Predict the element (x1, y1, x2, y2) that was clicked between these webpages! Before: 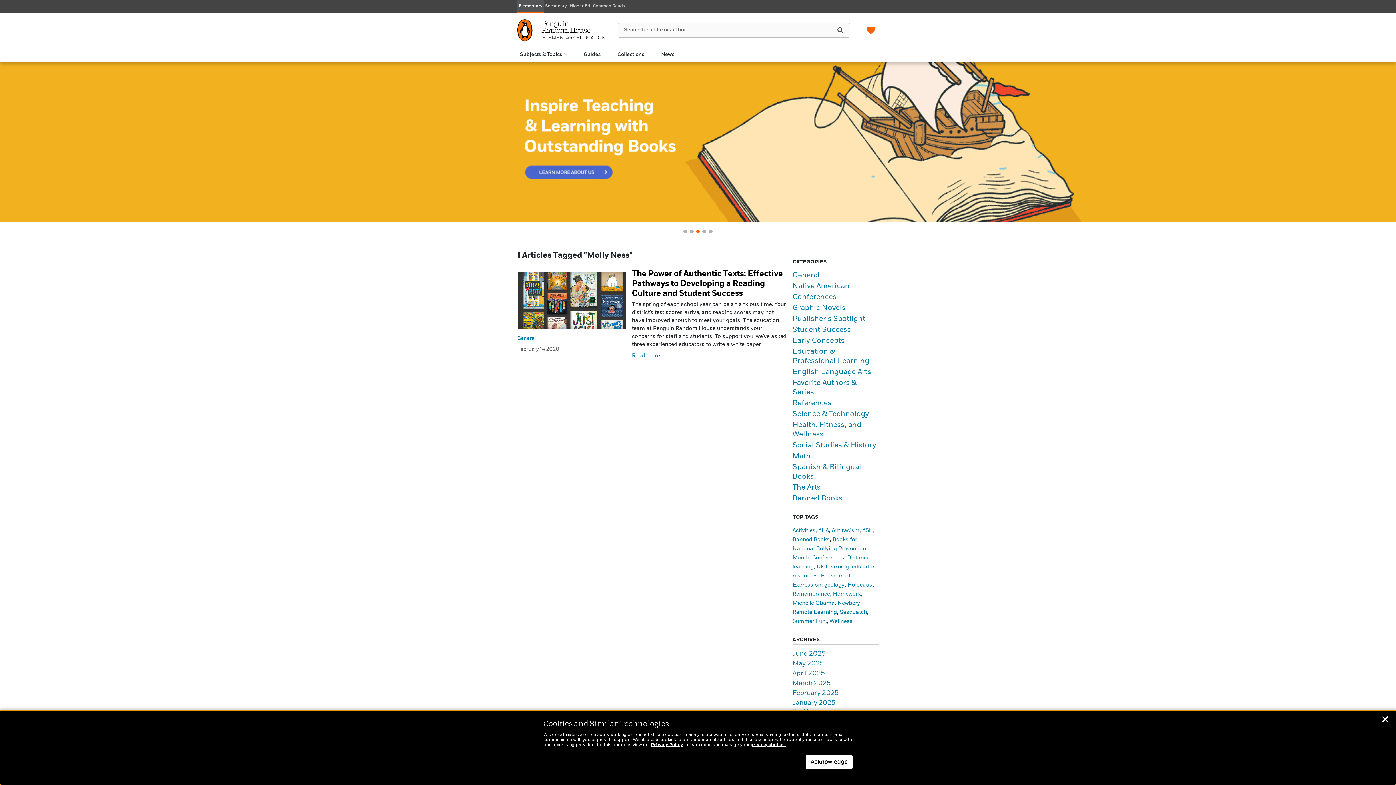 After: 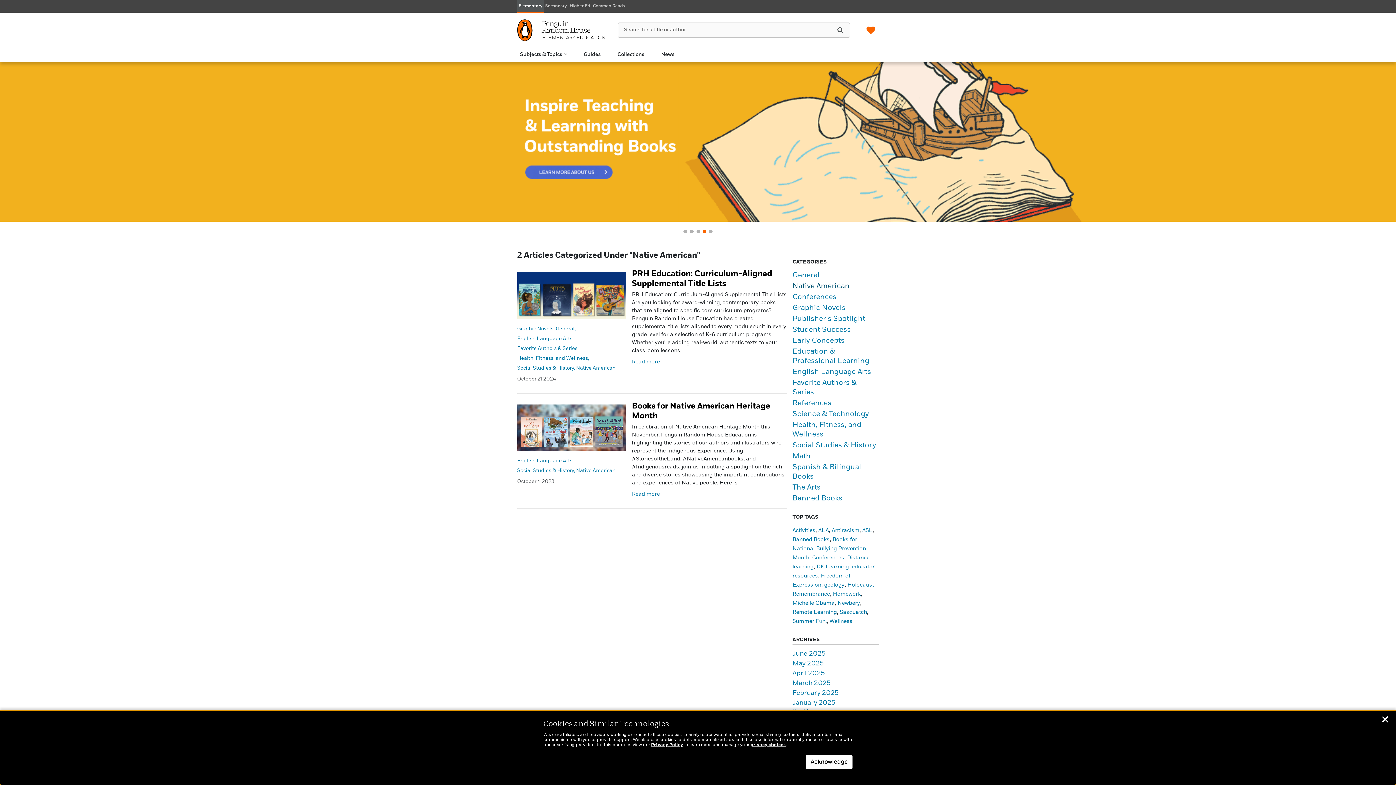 Action: label: Native American bbox: (792, 282, 849, 290)